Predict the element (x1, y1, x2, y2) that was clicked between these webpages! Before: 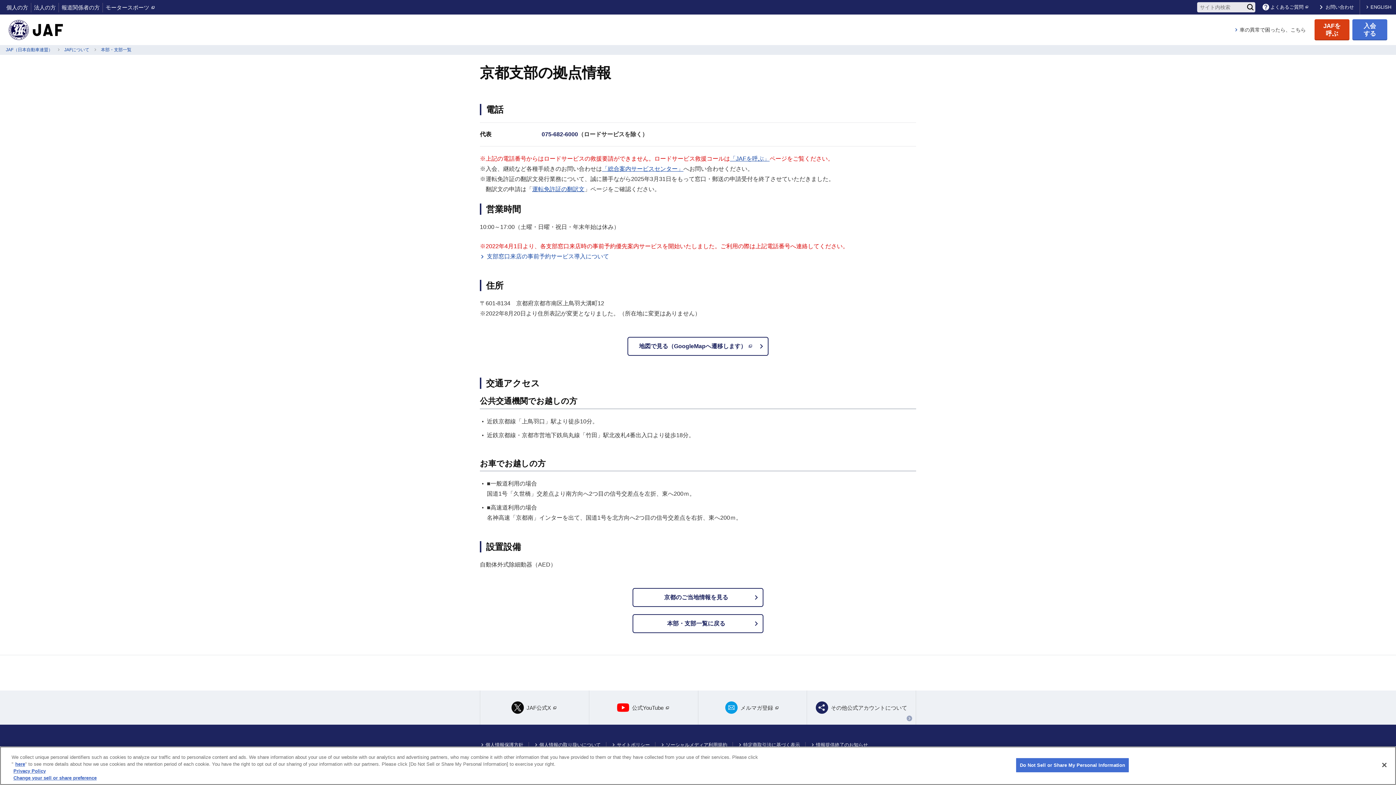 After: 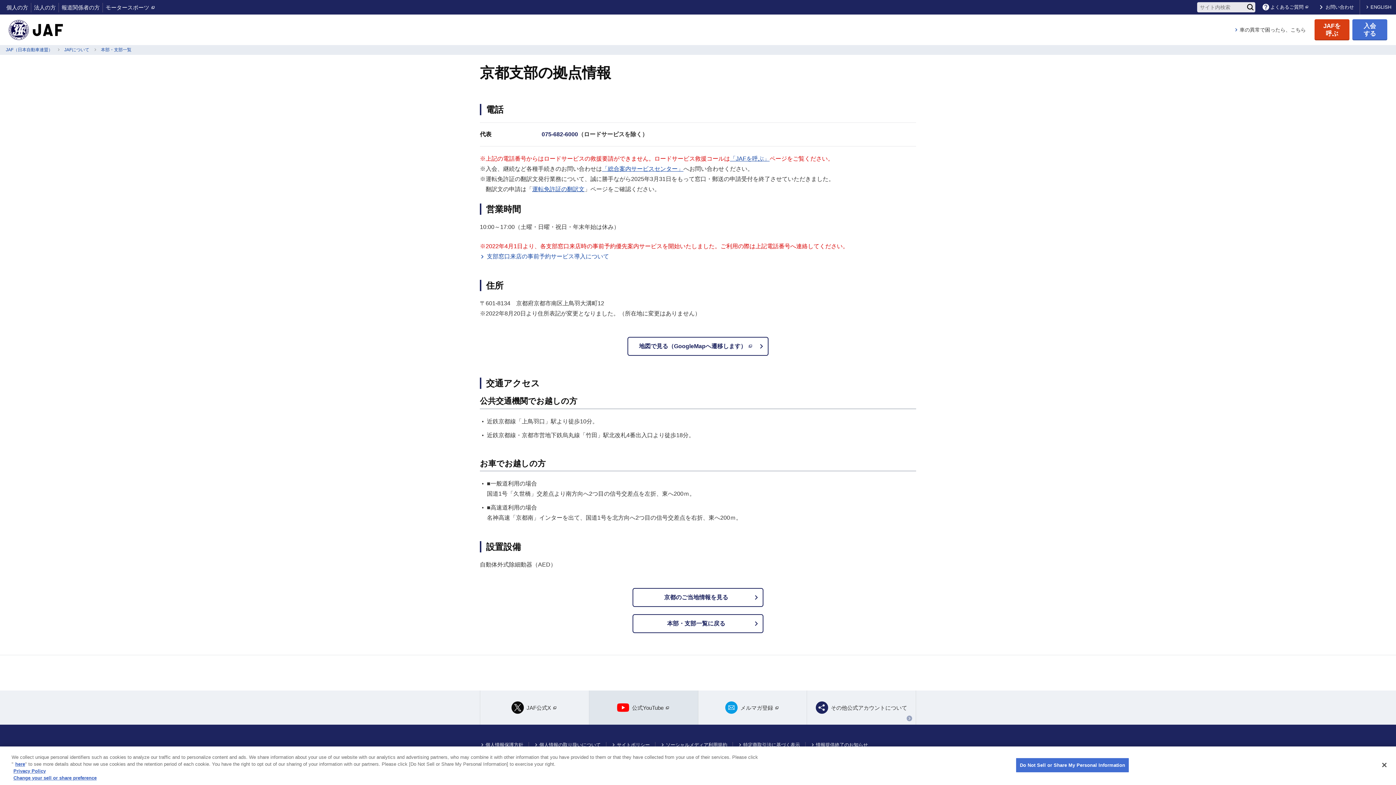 Action: label: 公式YouTube bbox: (589, 690, 698, 725)